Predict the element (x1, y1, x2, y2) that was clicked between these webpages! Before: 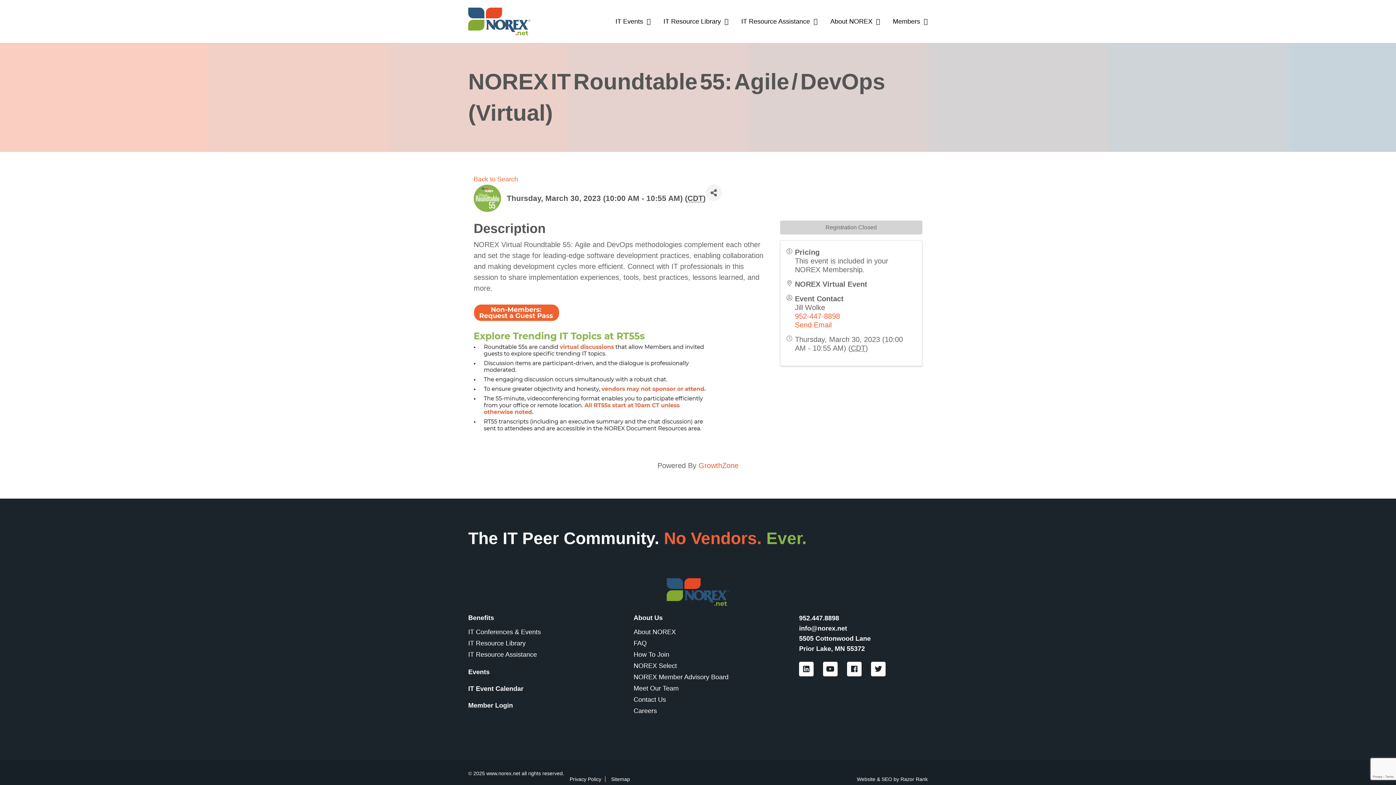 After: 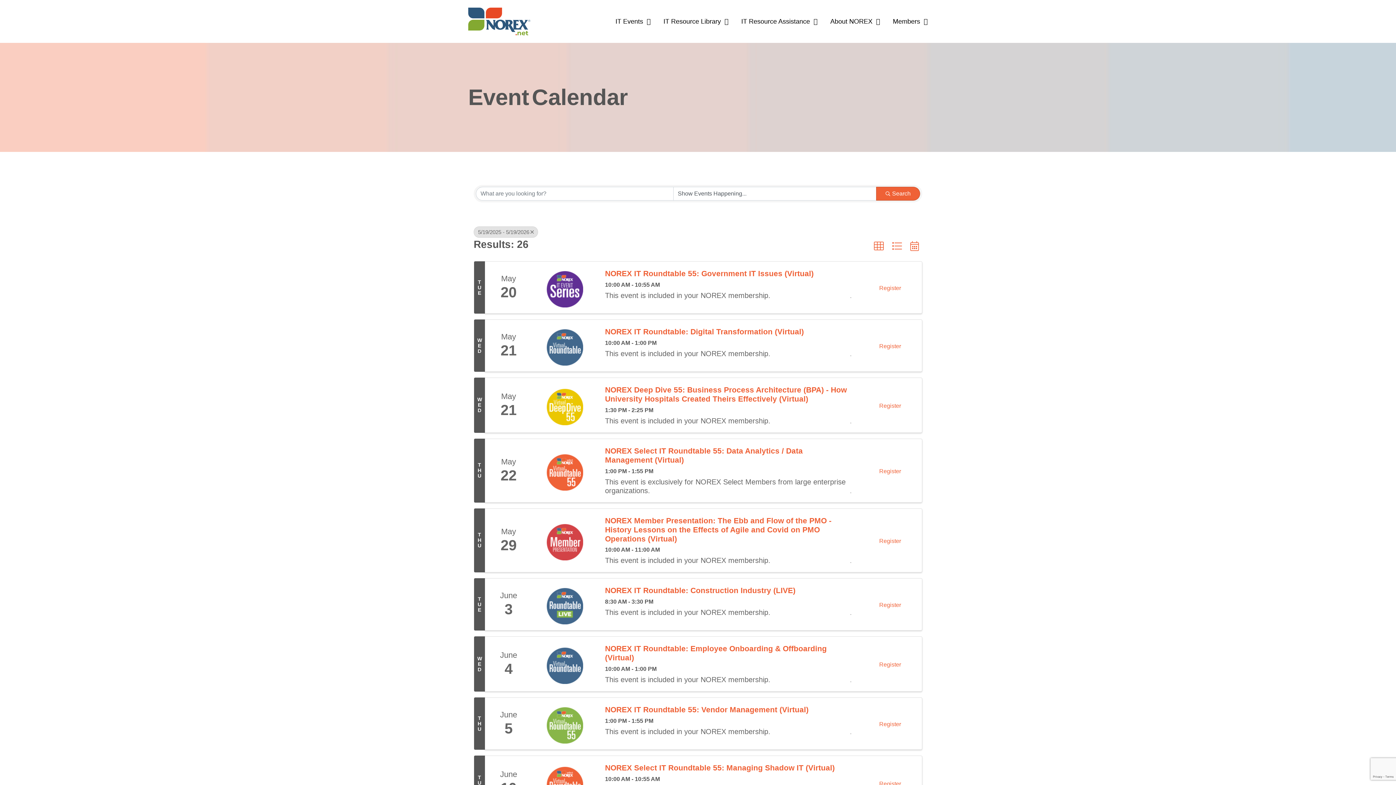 Action: label: IT Event Calendar bbox: (468, 685, 523, 692)